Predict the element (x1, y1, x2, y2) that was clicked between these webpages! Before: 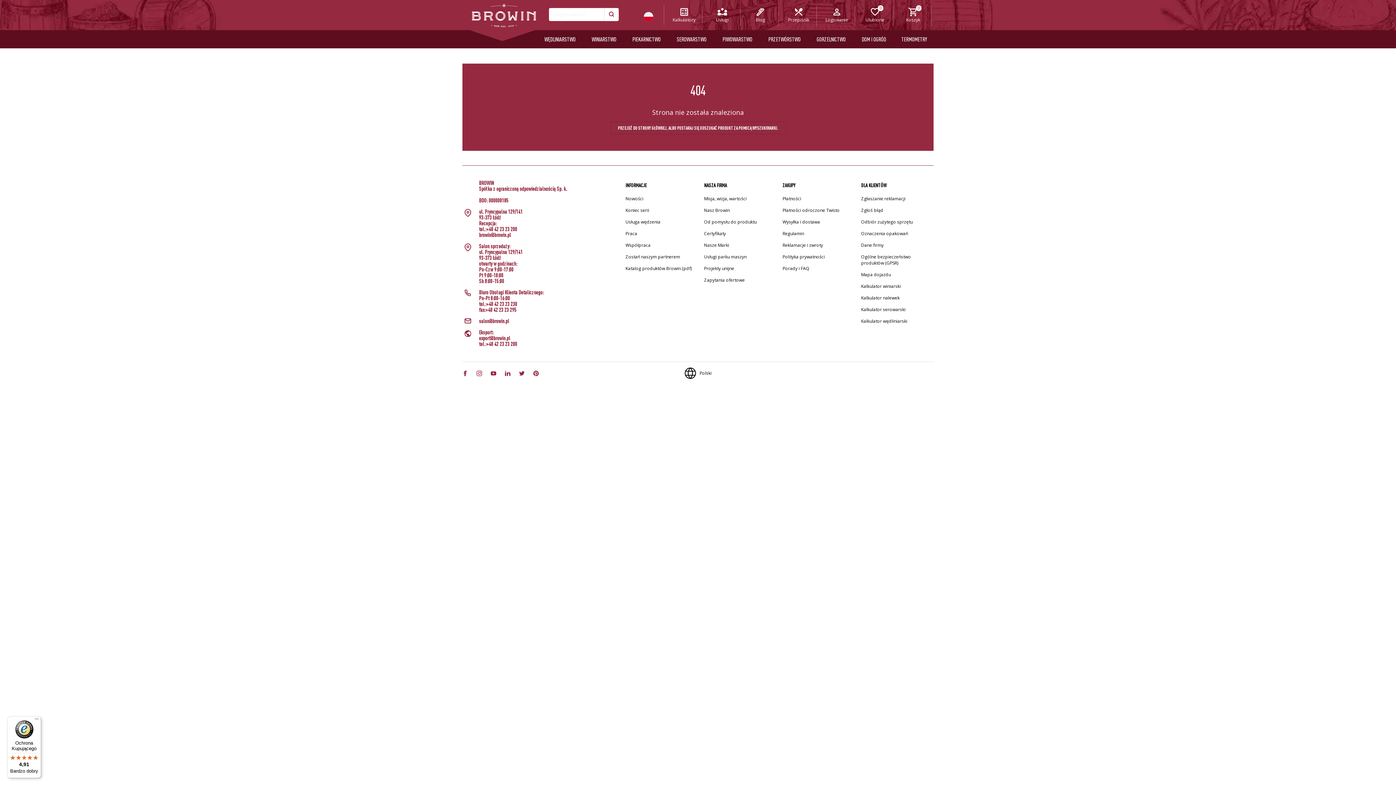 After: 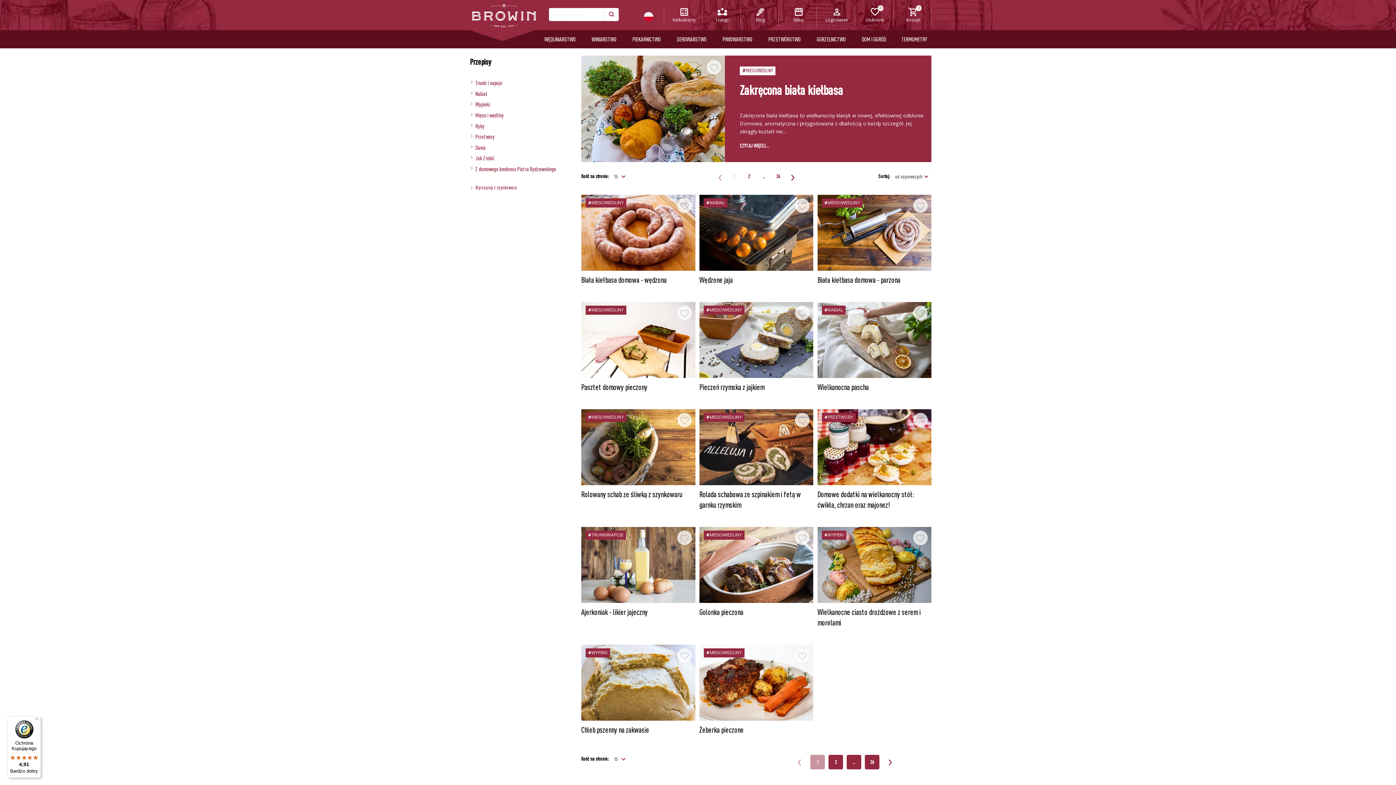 Action: label: Przepiśnik bbox: (787, 5, 810, 23)